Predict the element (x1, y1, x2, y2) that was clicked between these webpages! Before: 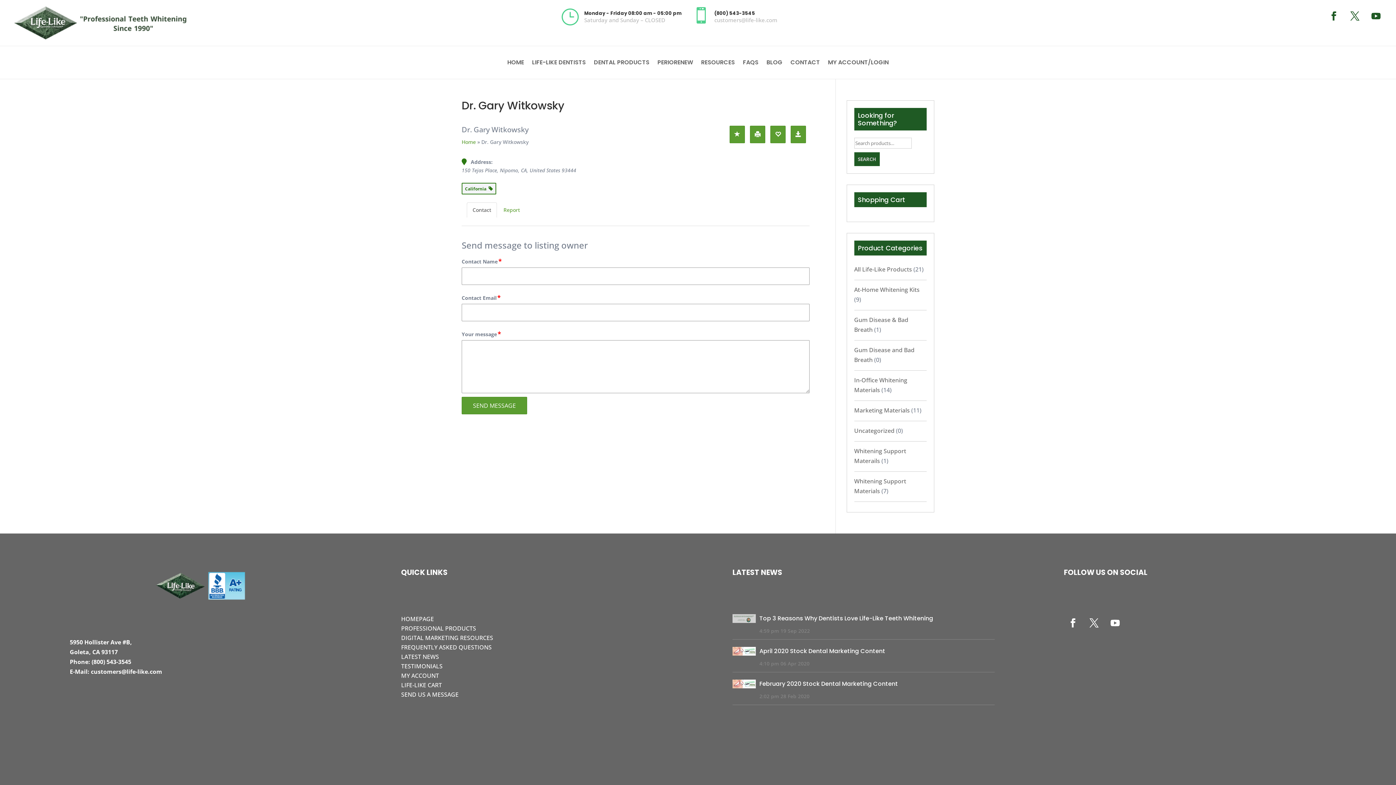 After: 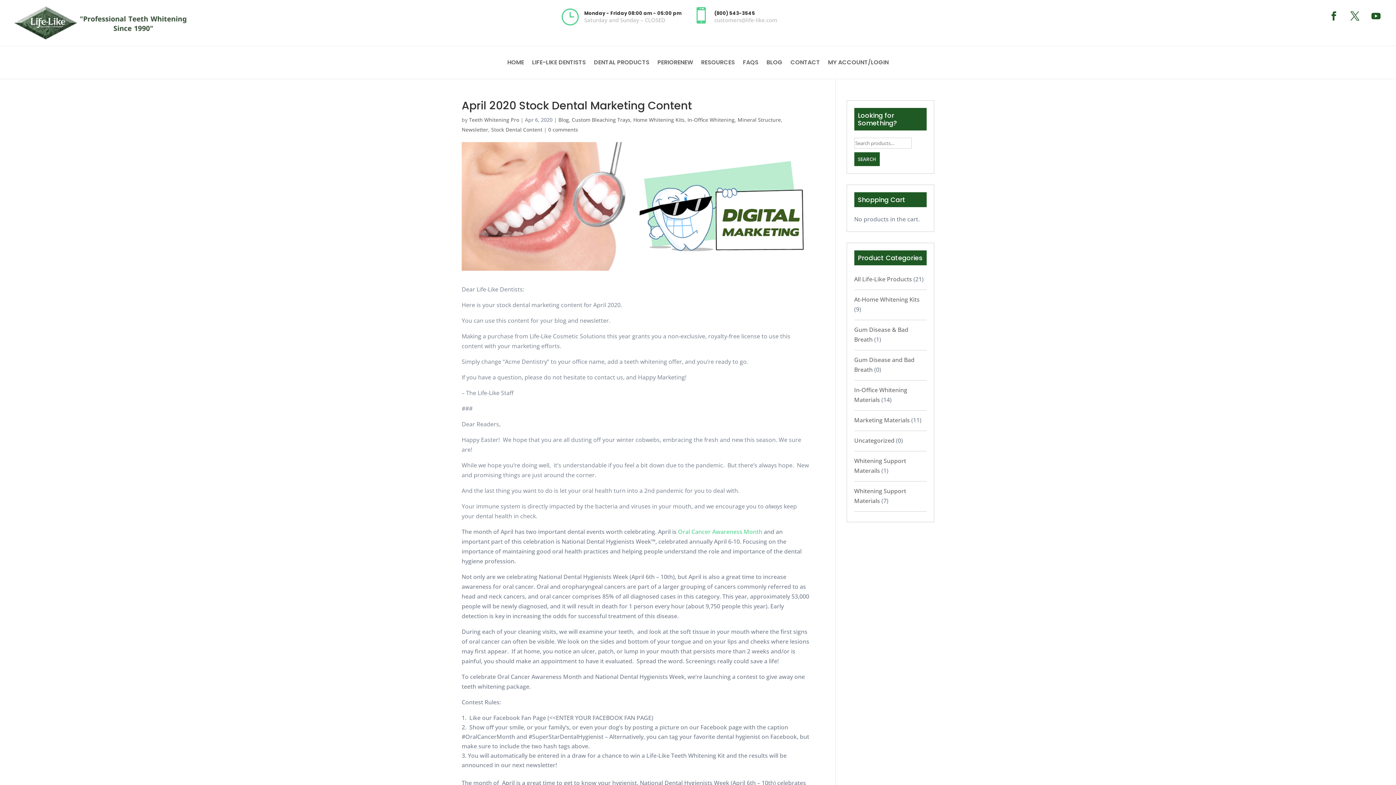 Action: bbox: (759, 647, 885, 655) label: April 2020 Stock Dental Marketing Content